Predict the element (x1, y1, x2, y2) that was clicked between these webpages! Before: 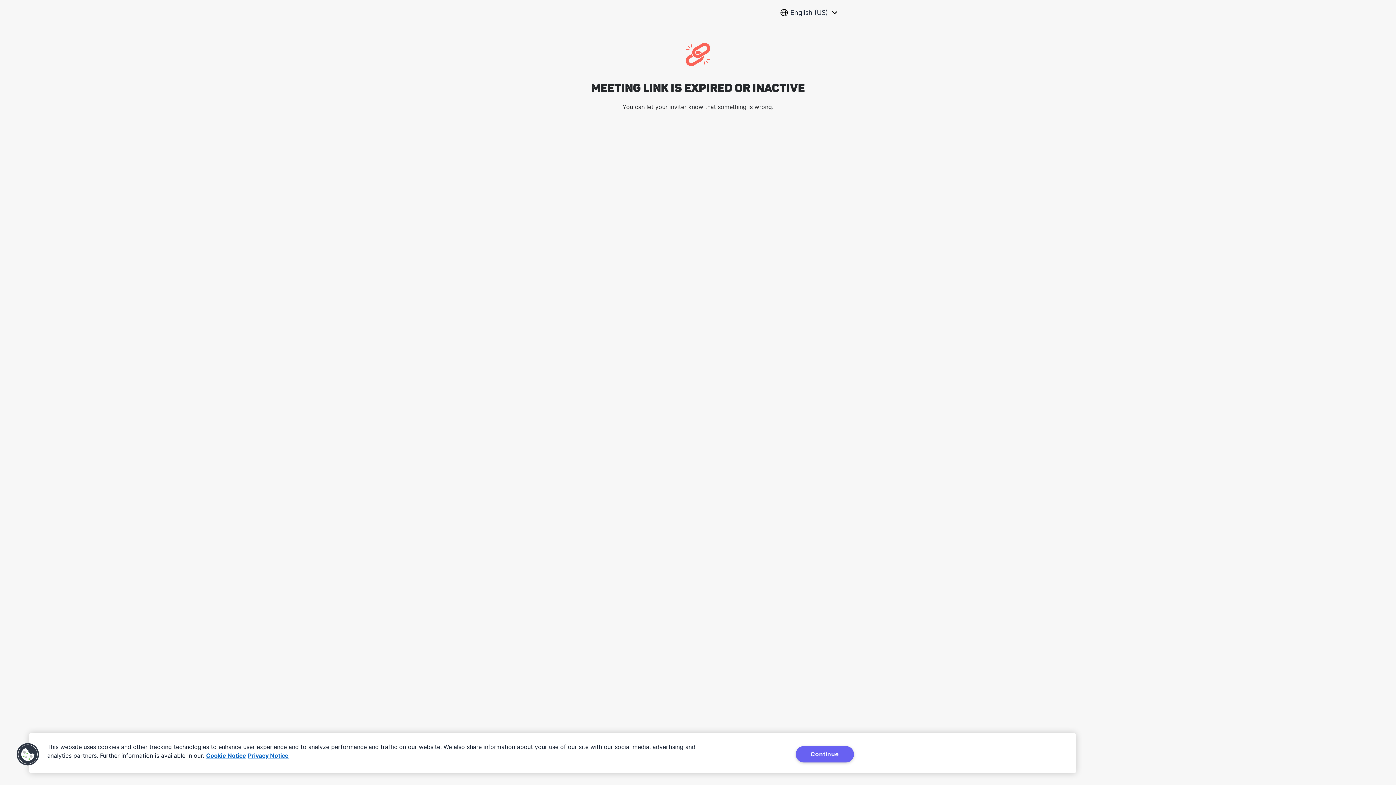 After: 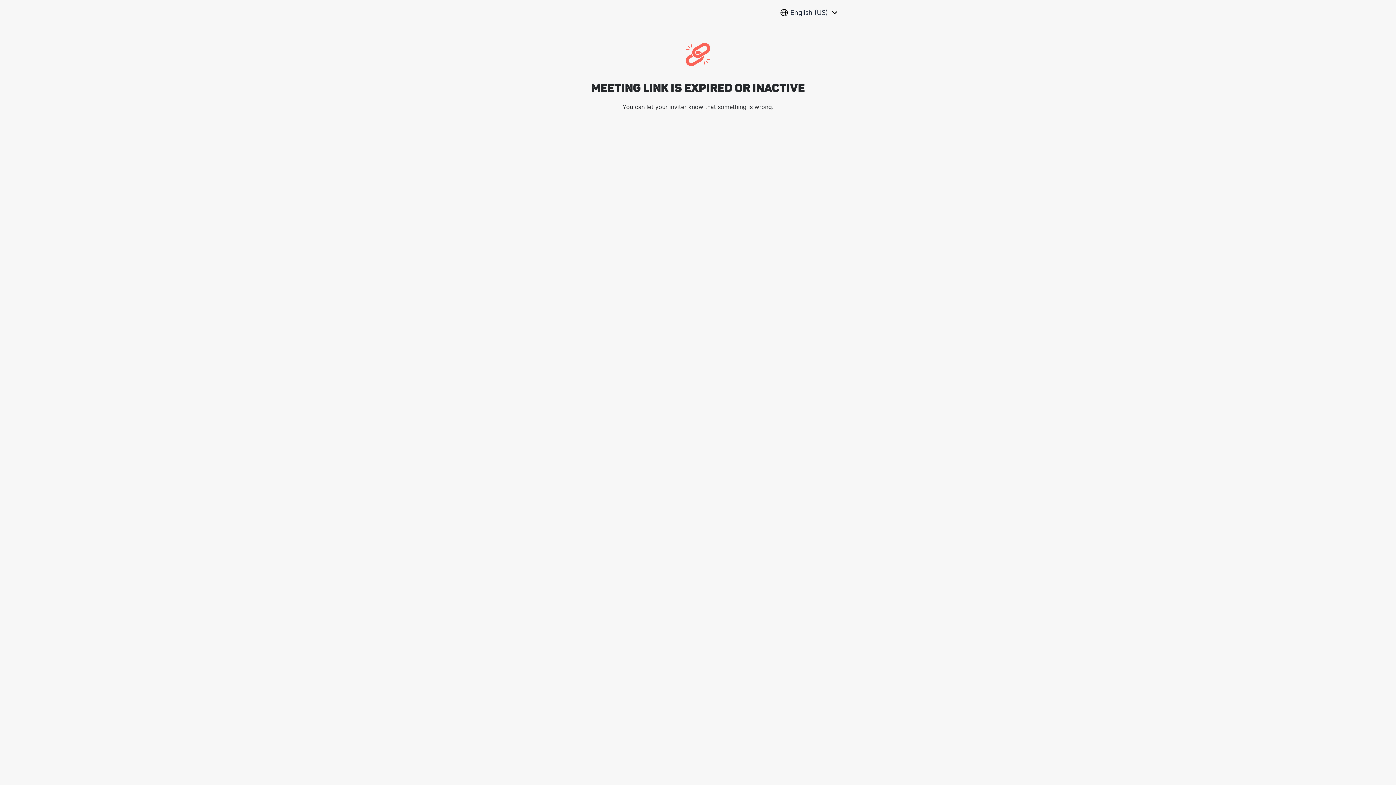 Action: bbox: (795, 746, 854, 762) label: Continue